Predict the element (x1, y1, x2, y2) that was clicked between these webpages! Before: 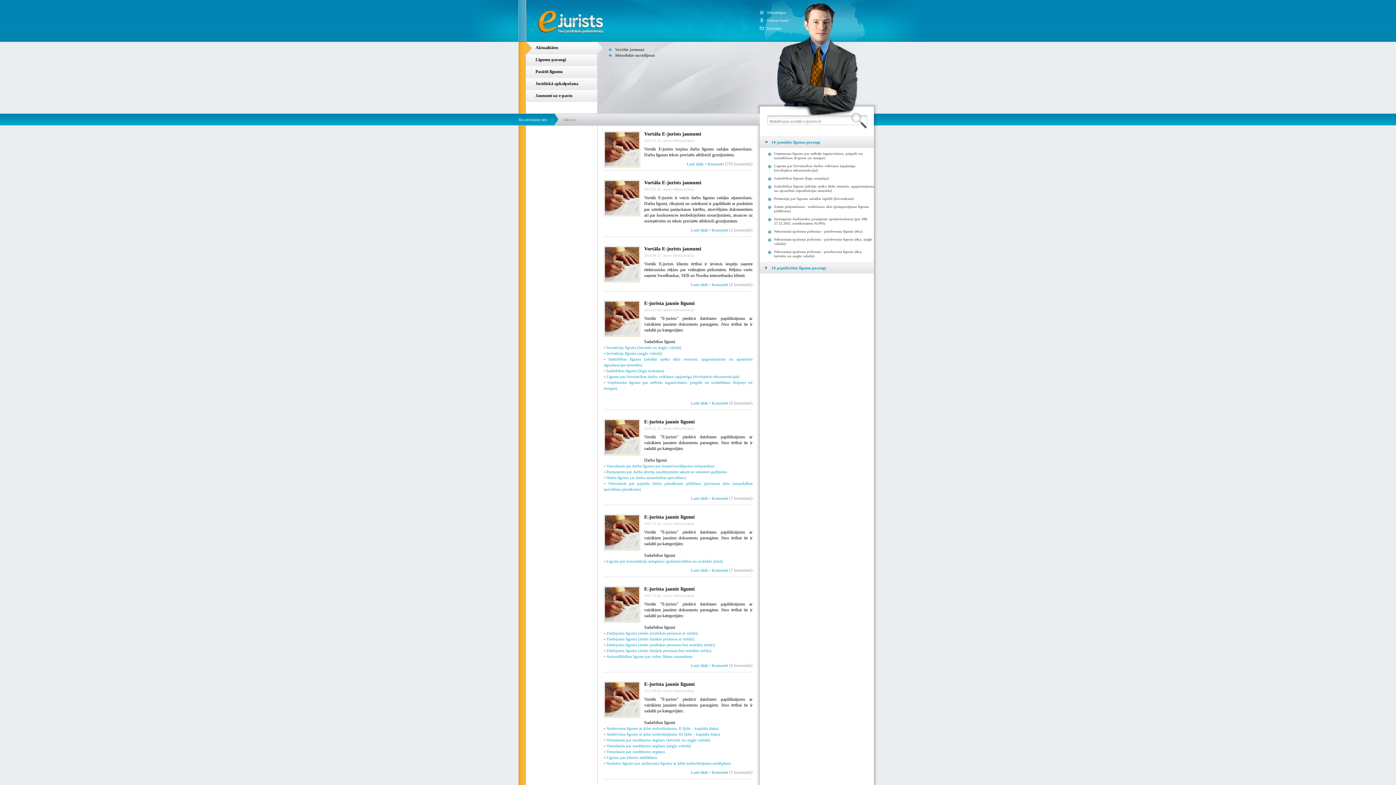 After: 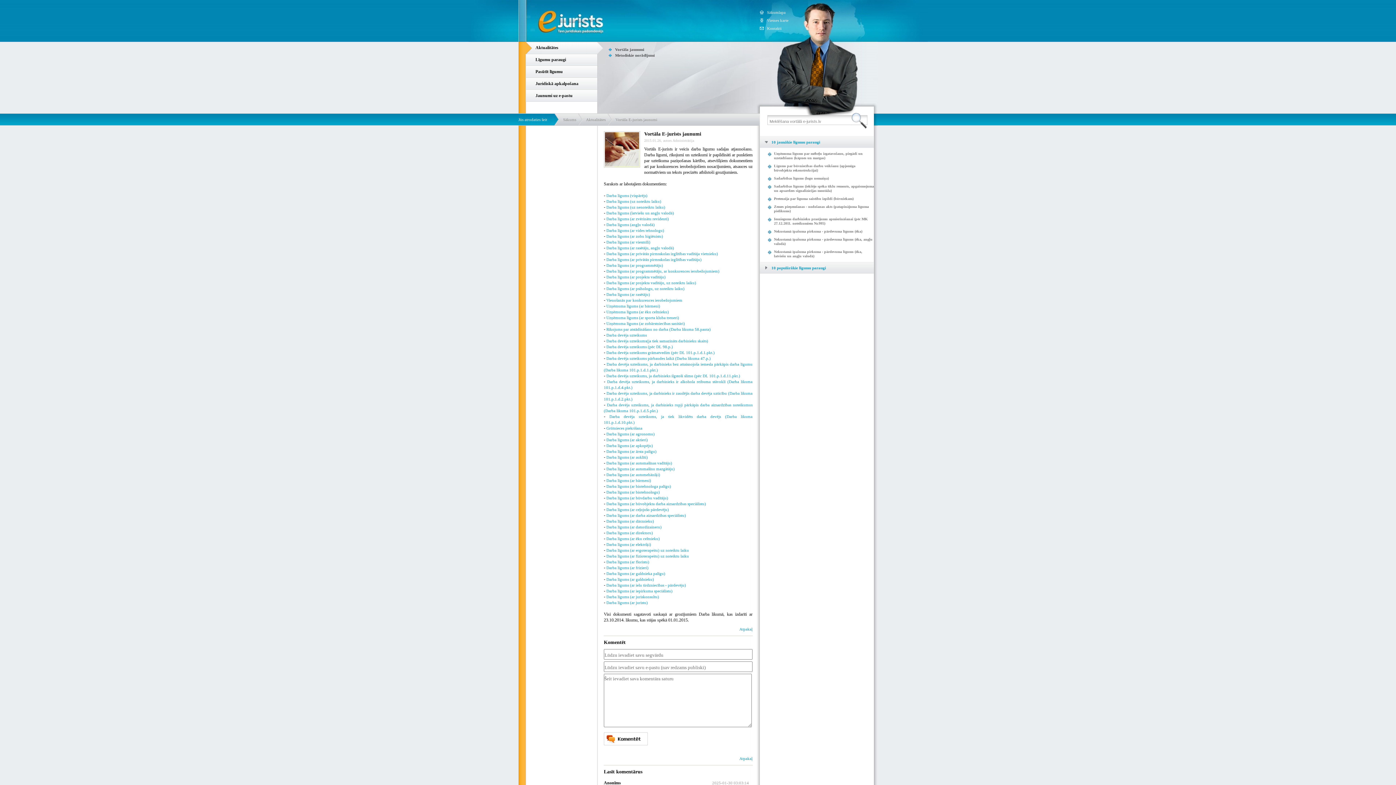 Action: bbox: (691, 228, 708, 232) label: Lasīt tālāk